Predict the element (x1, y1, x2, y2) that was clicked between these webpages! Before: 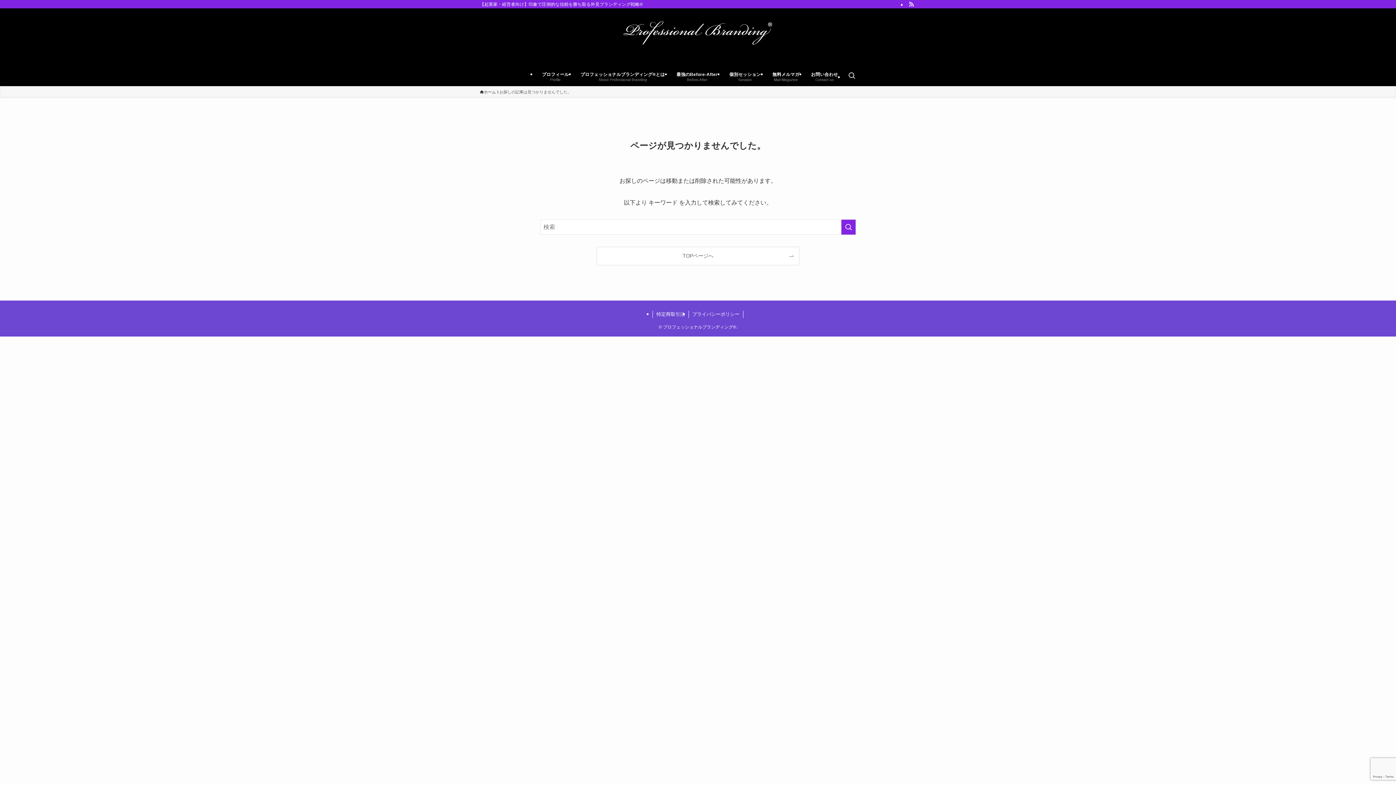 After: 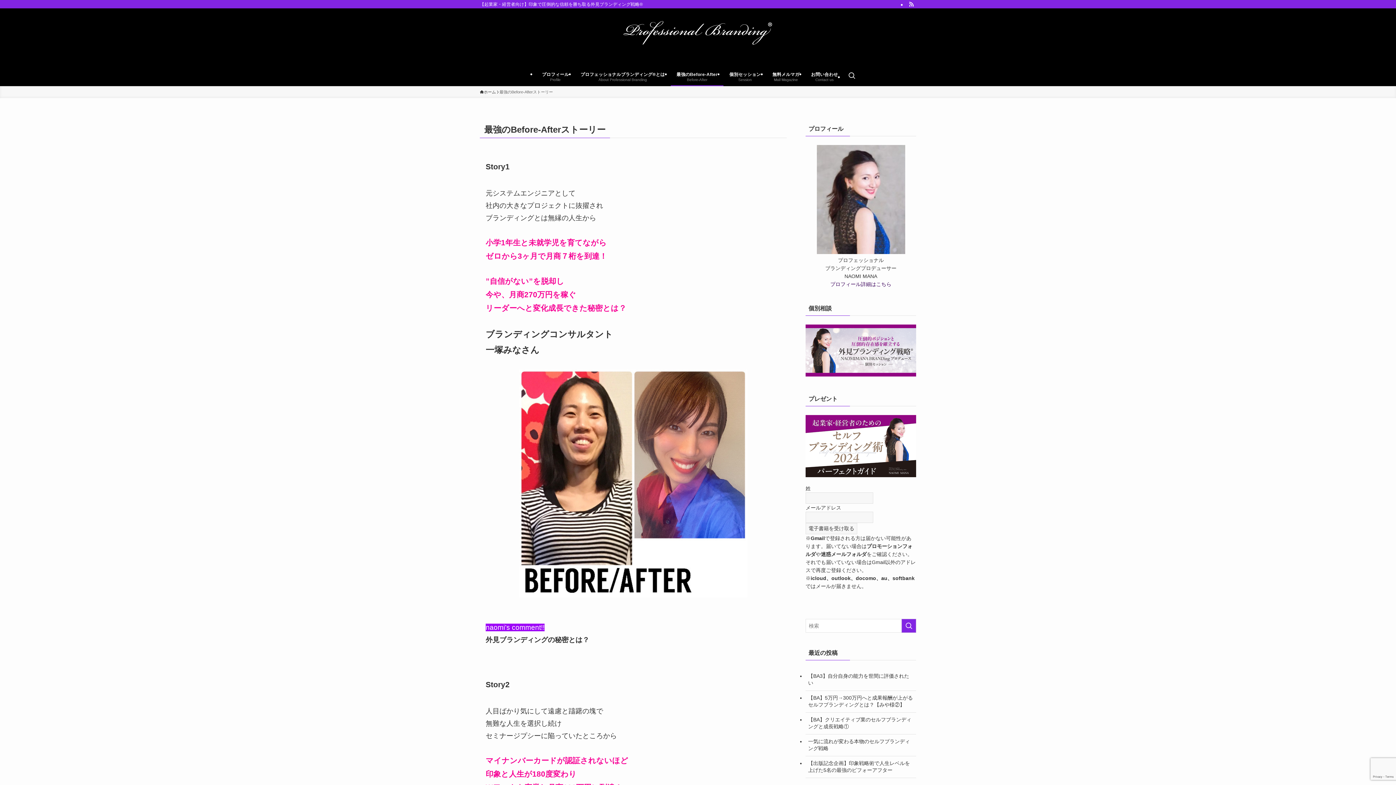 Action: label: 最強のBefore-After
Before-After bbox: (670, 66, 723, 86)